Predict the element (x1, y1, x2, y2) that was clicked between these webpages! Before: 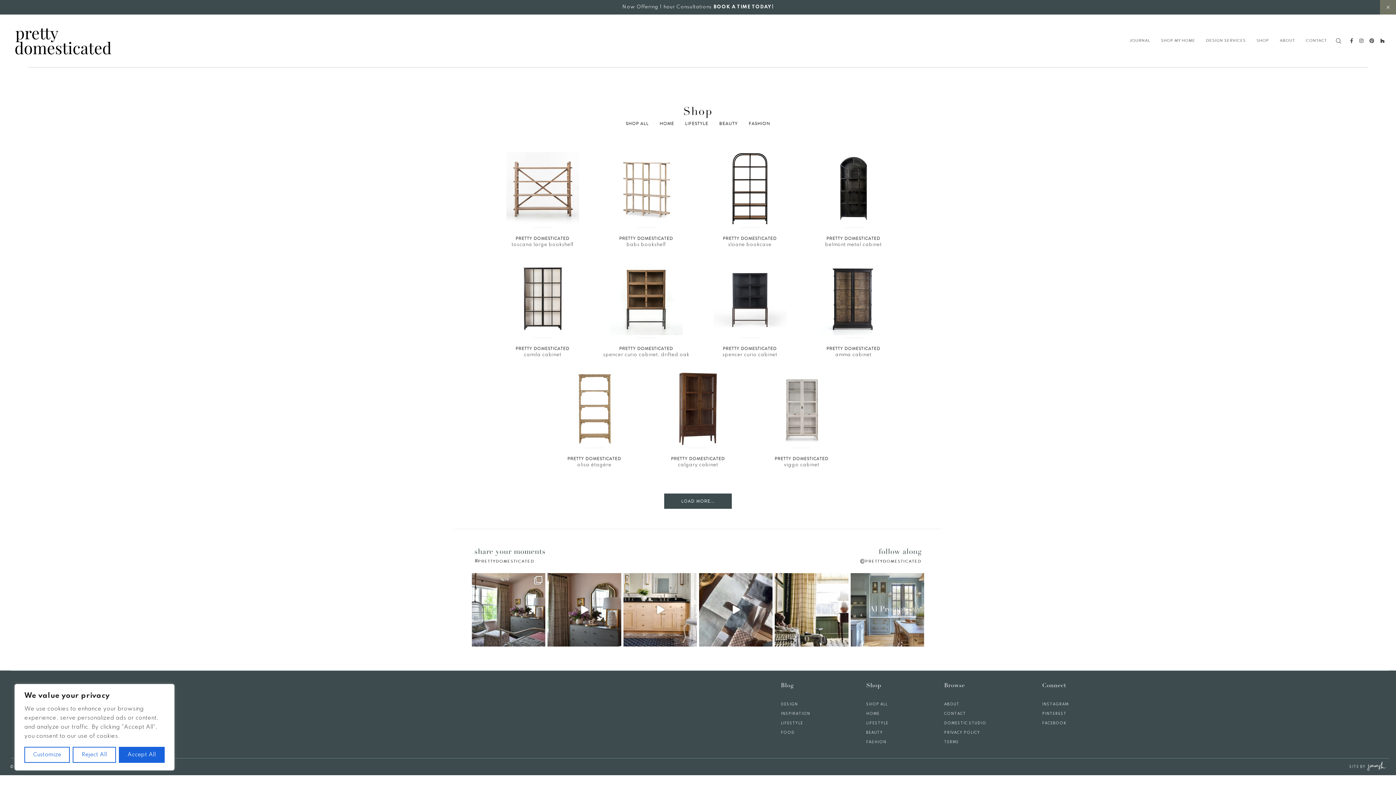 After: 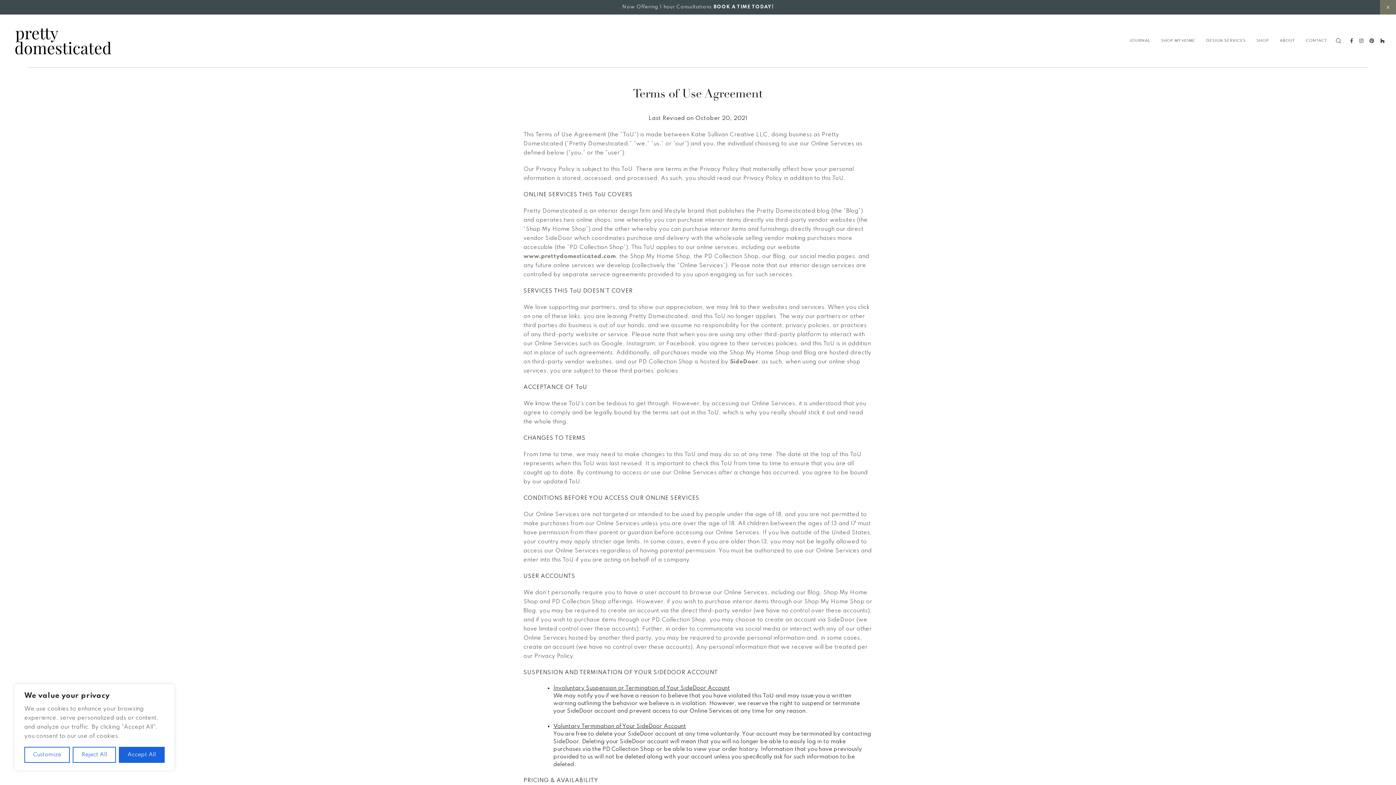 Action: label: TERMS bbox: (944, 740, 959, 744)